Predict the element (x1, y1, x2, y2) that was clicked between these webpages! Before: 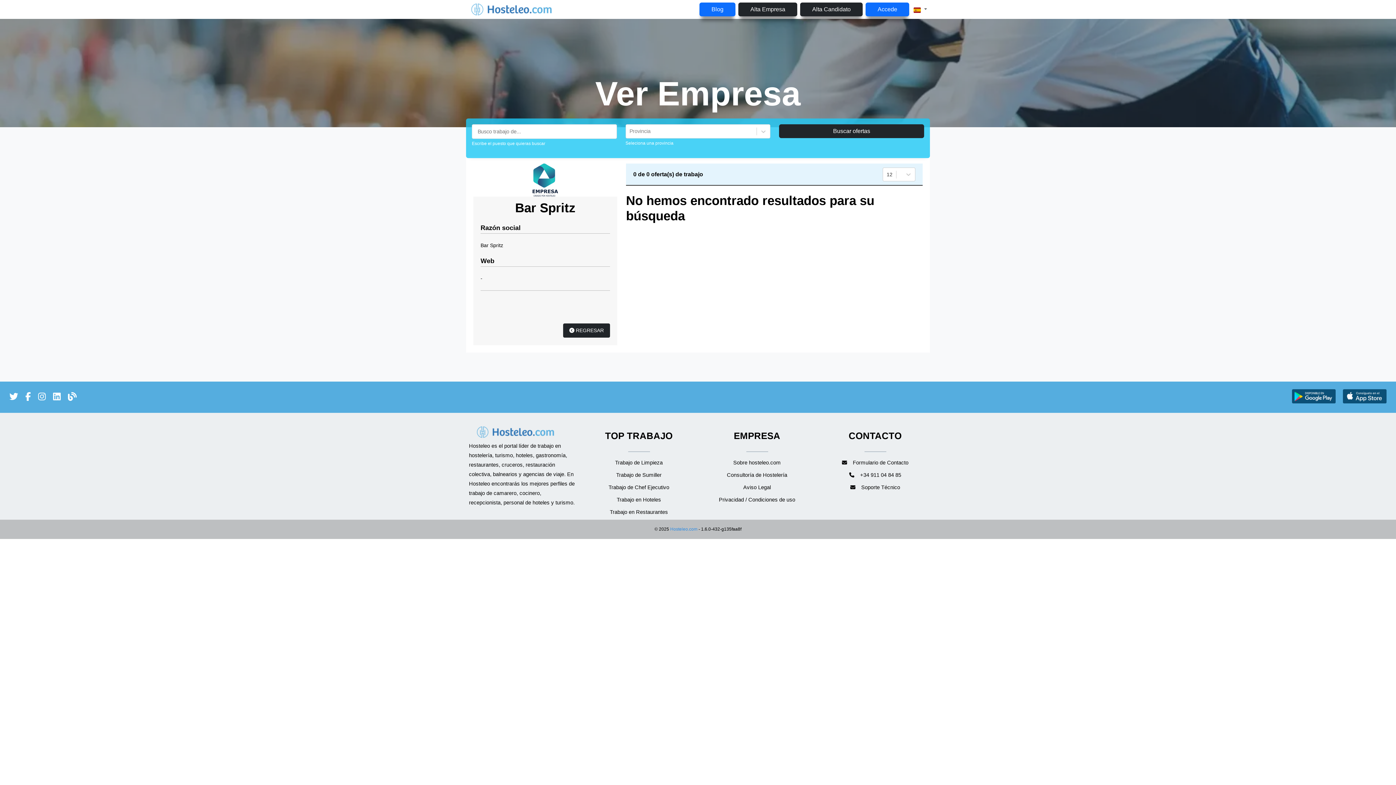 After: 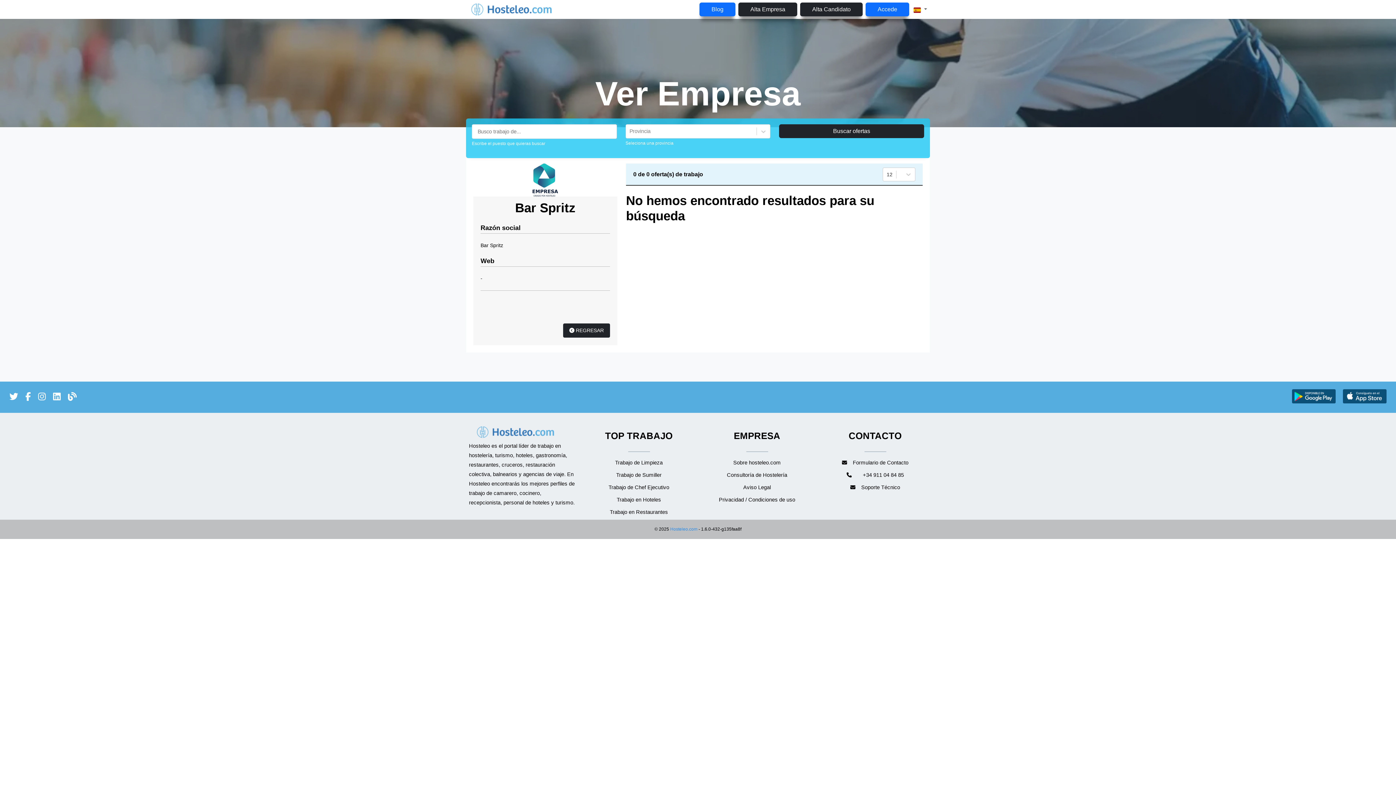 Action: label: +34 911 04 84 85 bbox: (860, 472, 901, 478)